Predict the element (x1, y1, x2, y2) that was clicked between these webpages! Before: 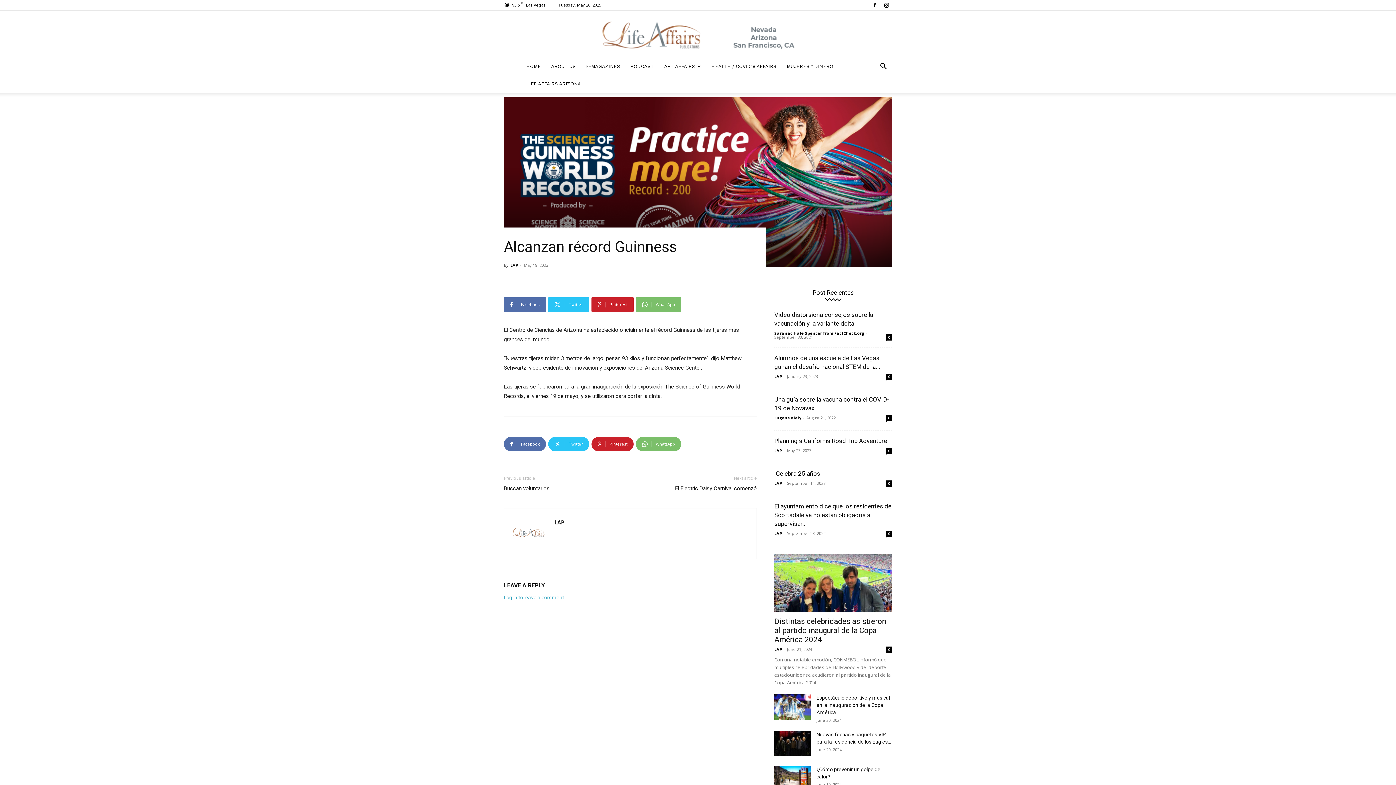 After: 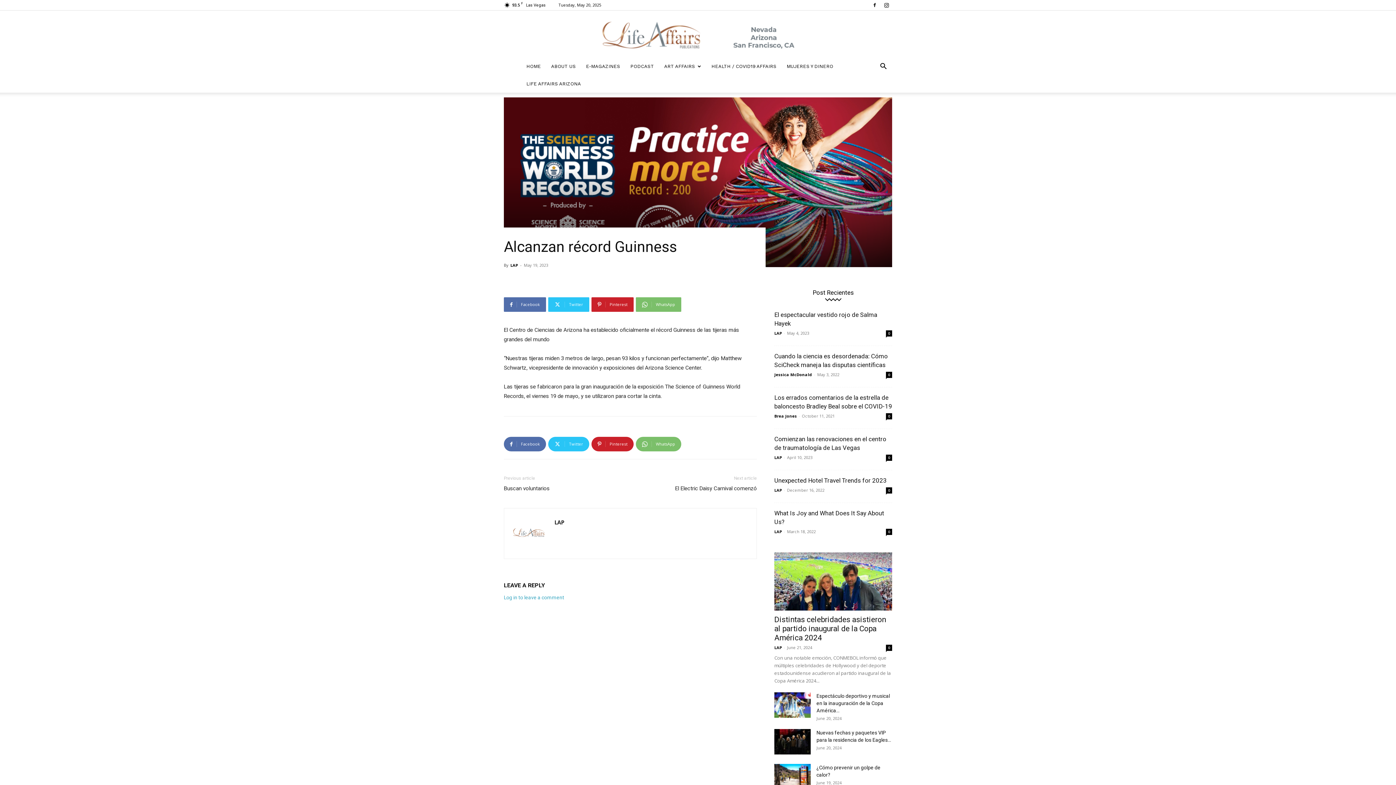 Action: label: LAP bbox: (774, 531, 782, 536)